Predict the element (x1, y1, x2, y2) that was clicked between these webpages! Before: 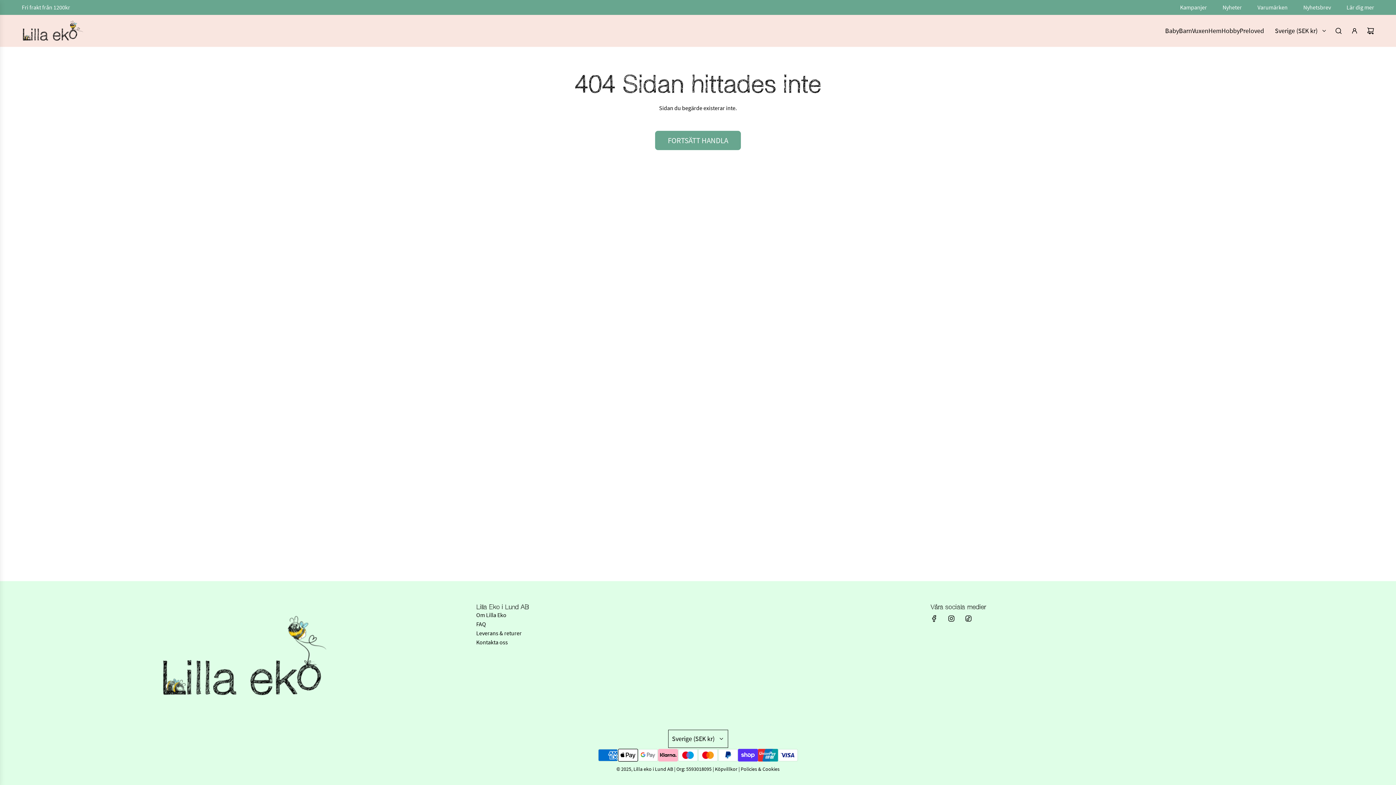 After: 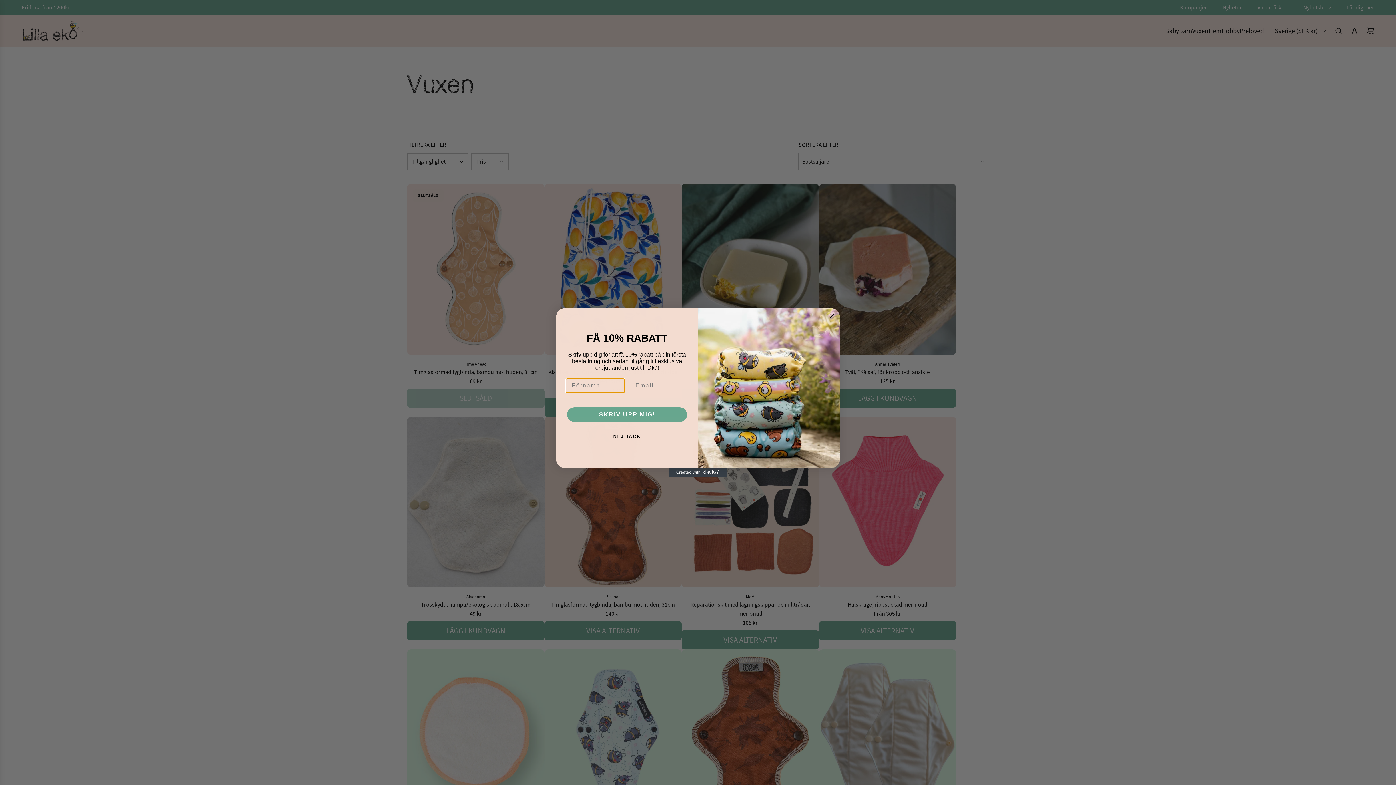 Action: label: Vuxen bbox: (1192, 20, 1208, 41)